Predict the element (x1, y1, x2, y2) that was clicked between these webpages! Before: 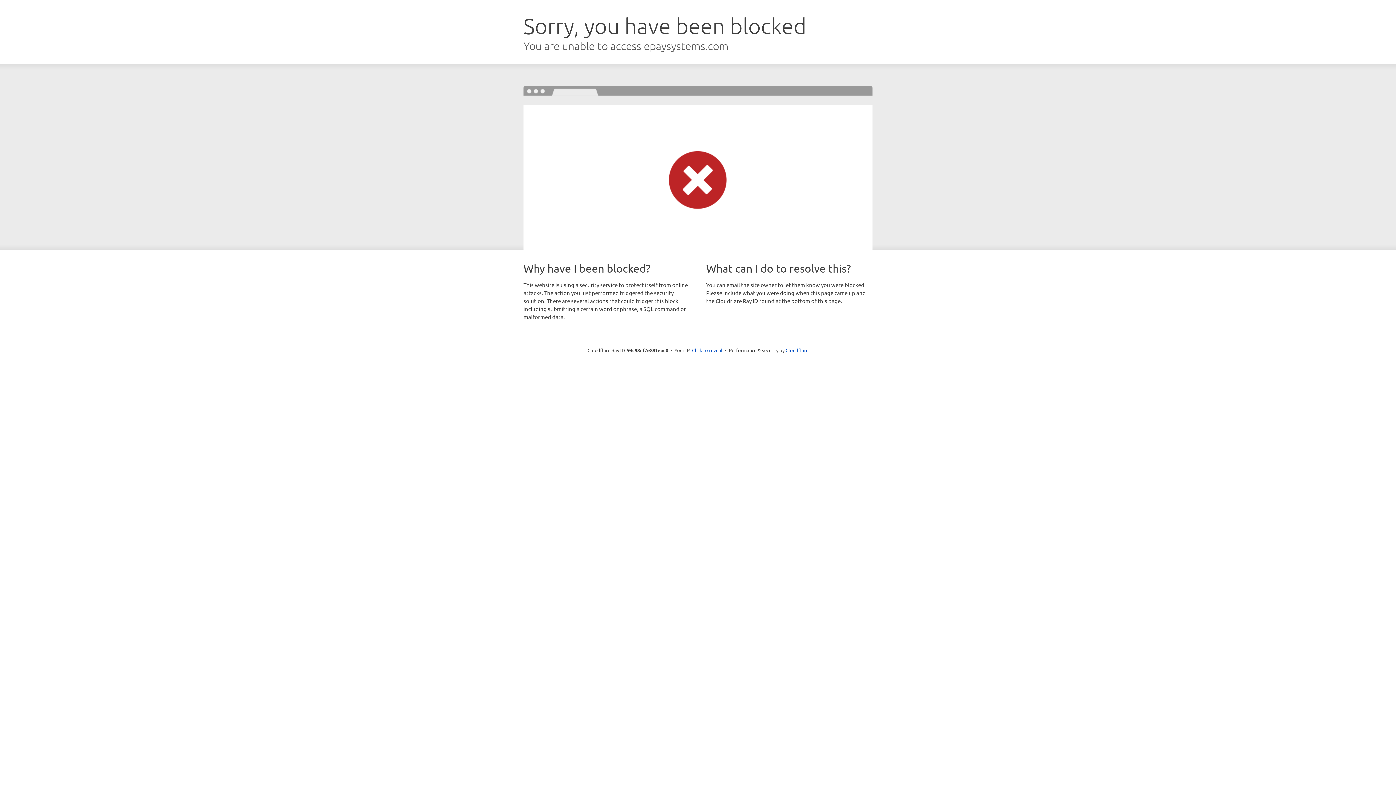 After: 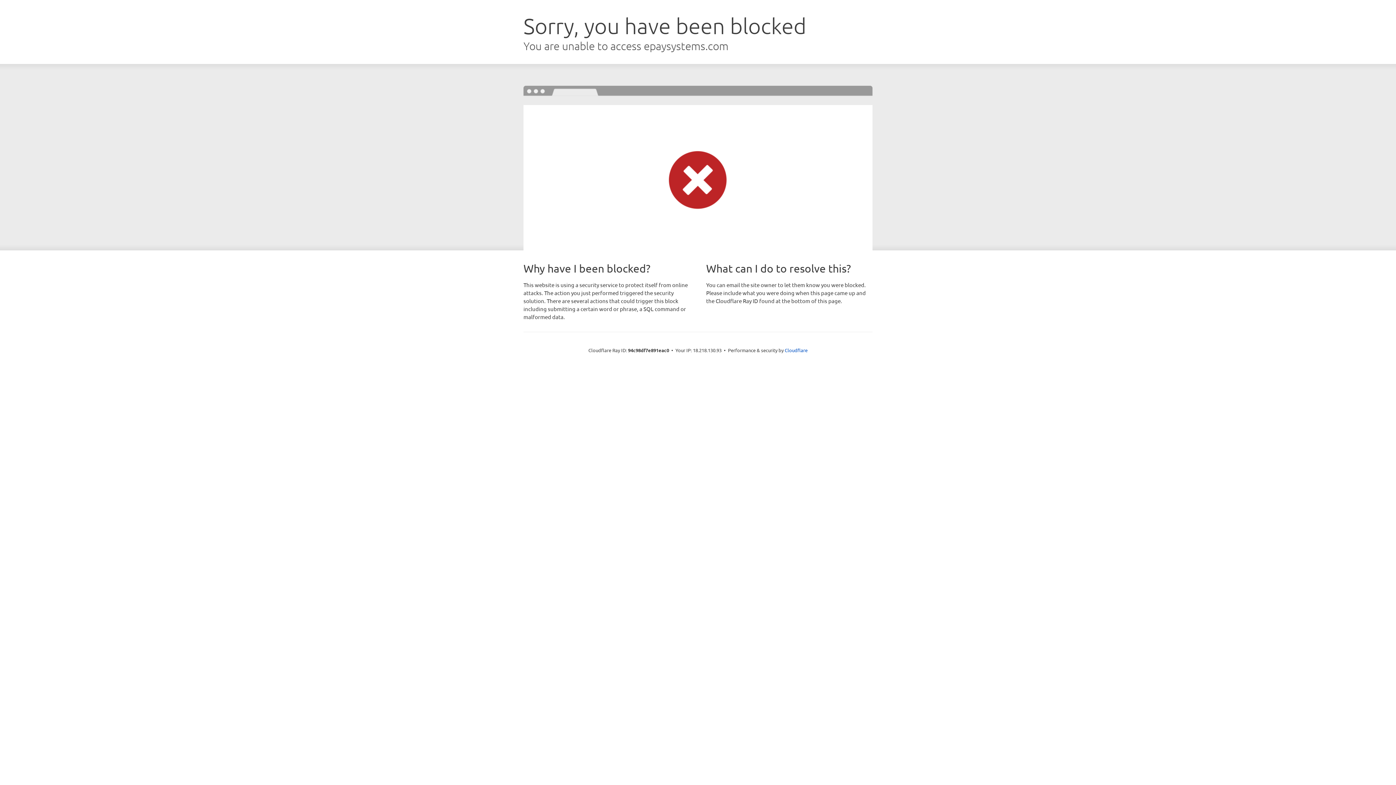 Action: label: Click to reveal bbox: (692, 346, 722, 353)